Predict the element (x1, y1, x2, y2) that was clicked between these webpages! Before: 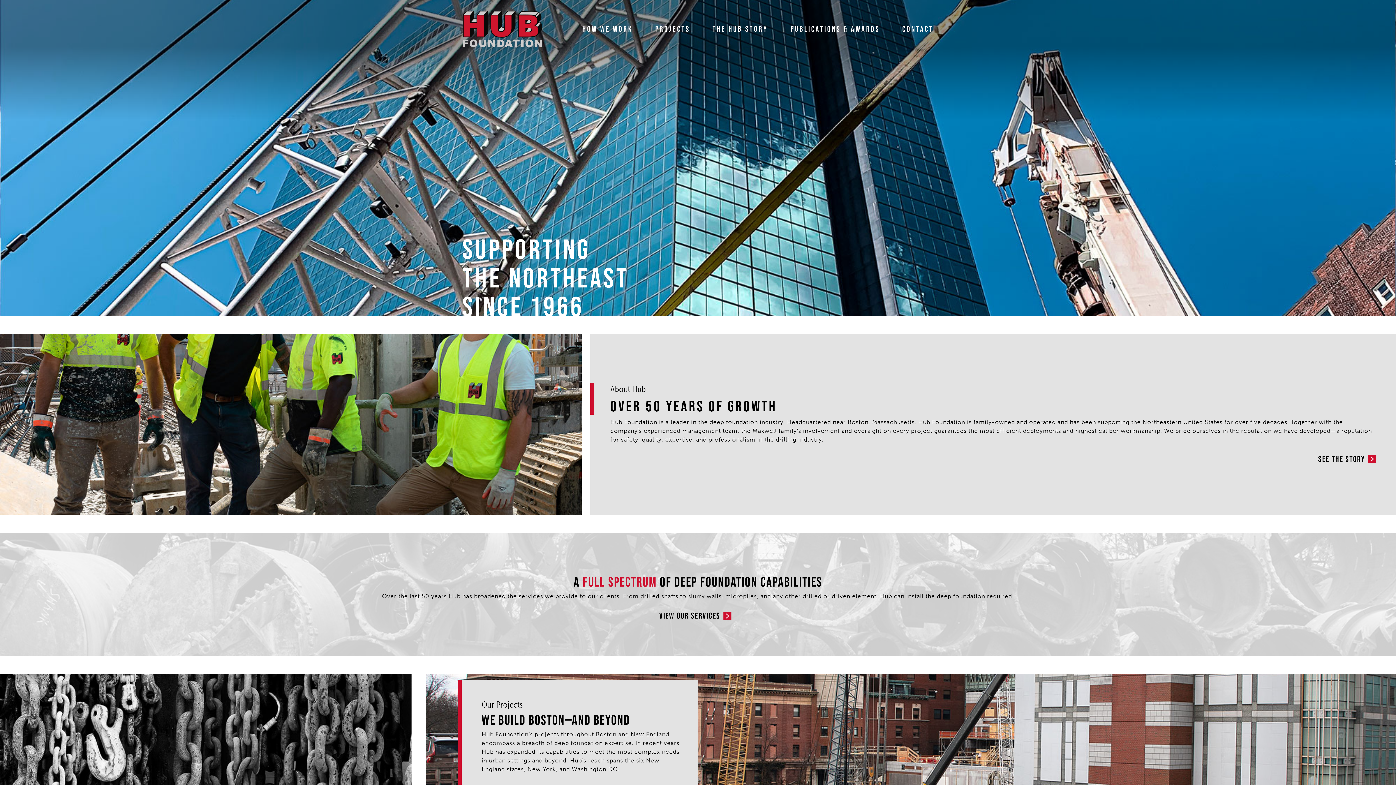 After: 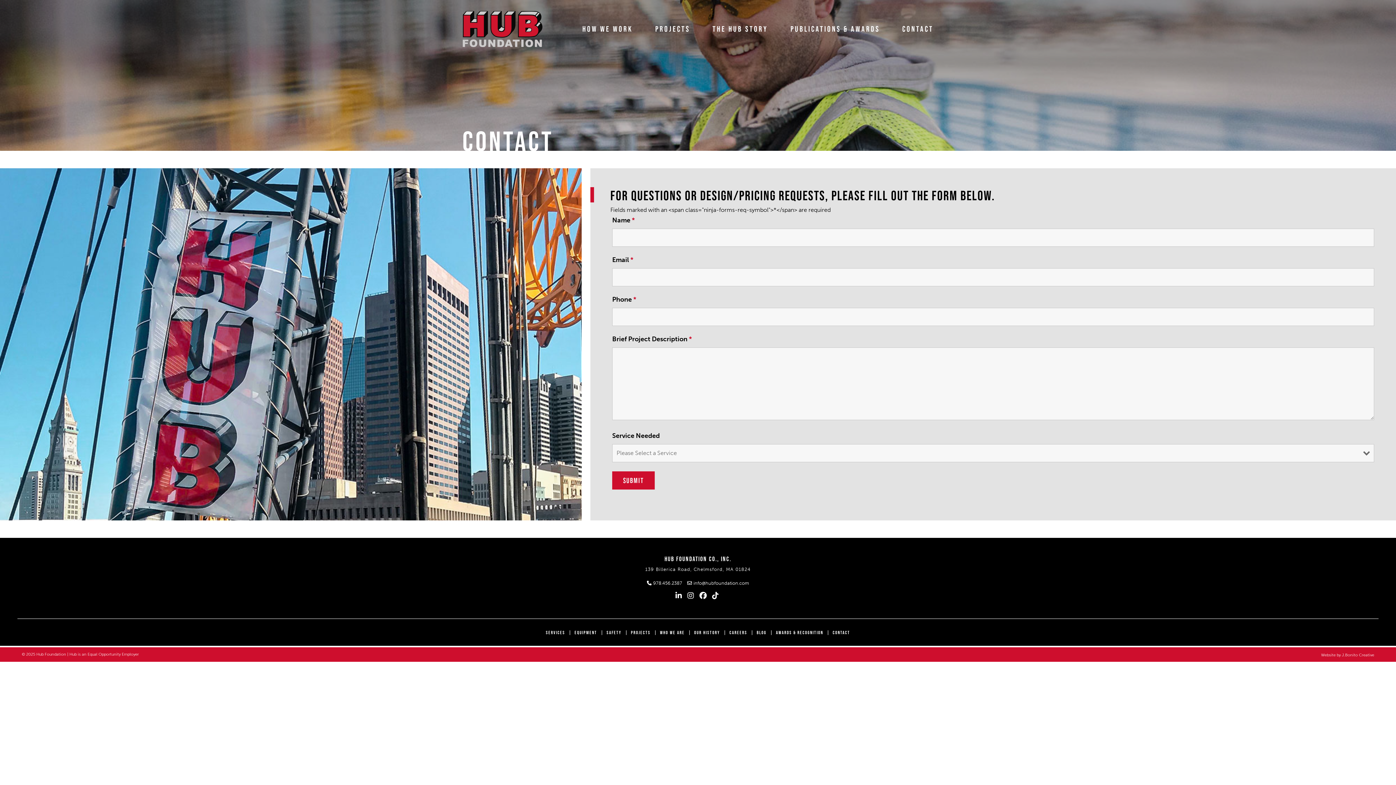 Action: label: Contact bbox: (902, 20, 933, 37)